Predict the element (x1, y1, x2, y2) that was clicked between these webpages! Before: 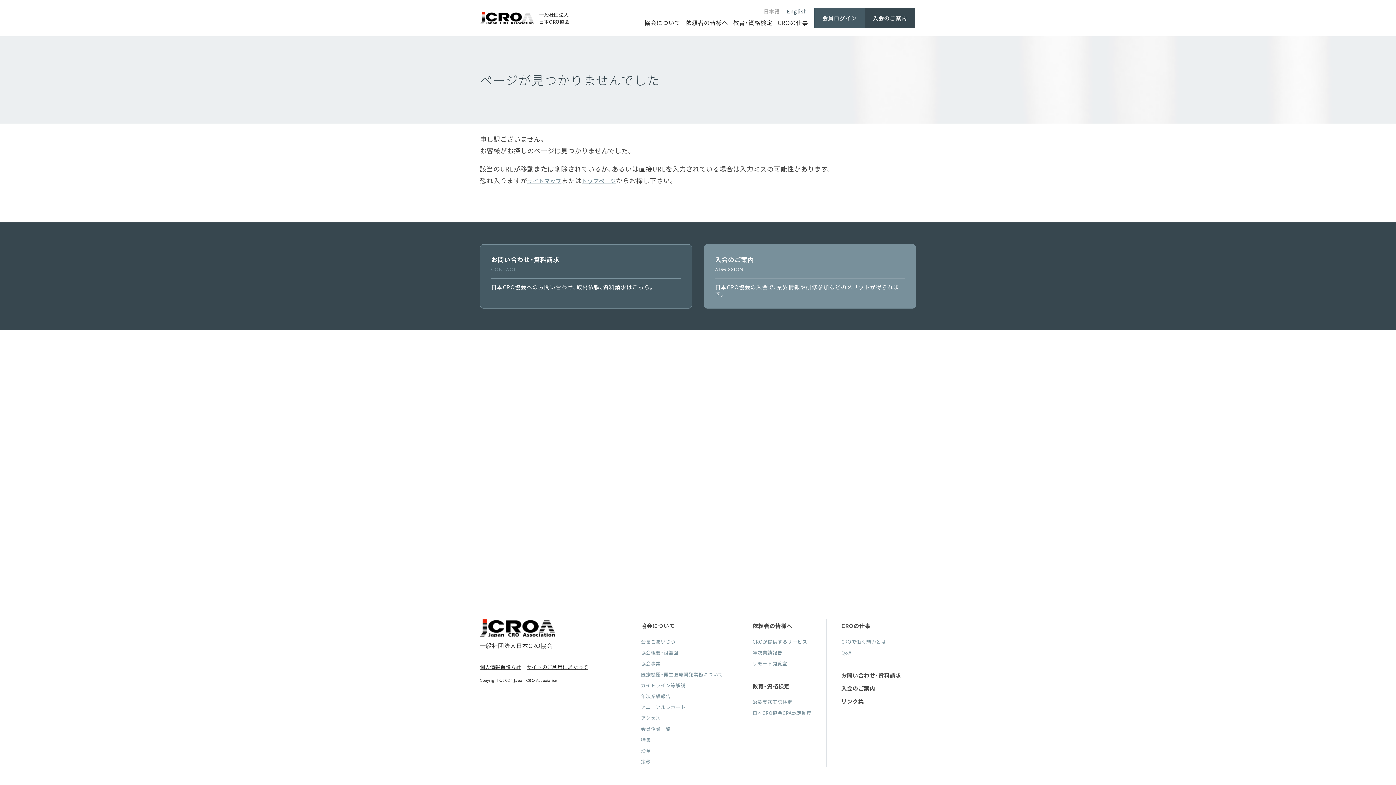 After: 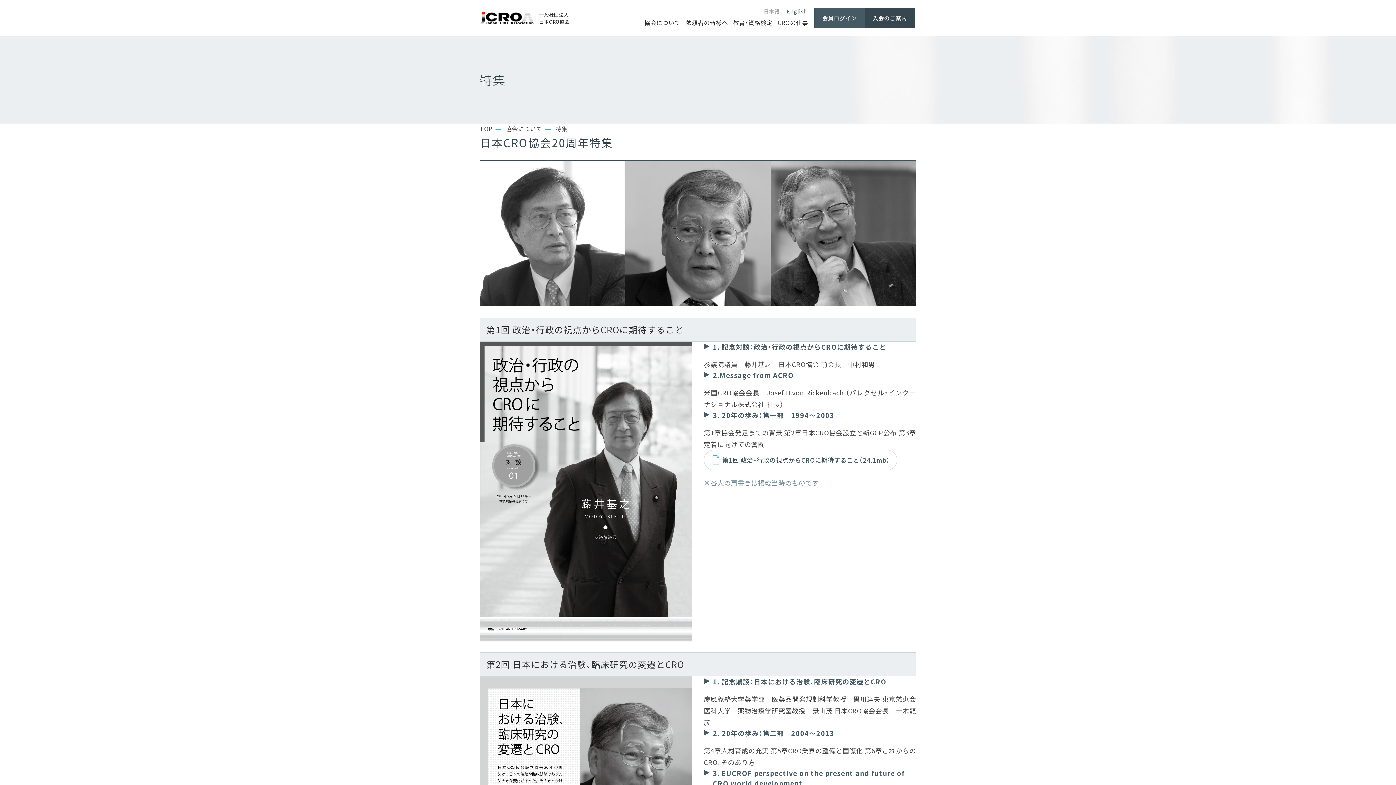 Action: bbox: (639, 734, 652, 745) label: 特集